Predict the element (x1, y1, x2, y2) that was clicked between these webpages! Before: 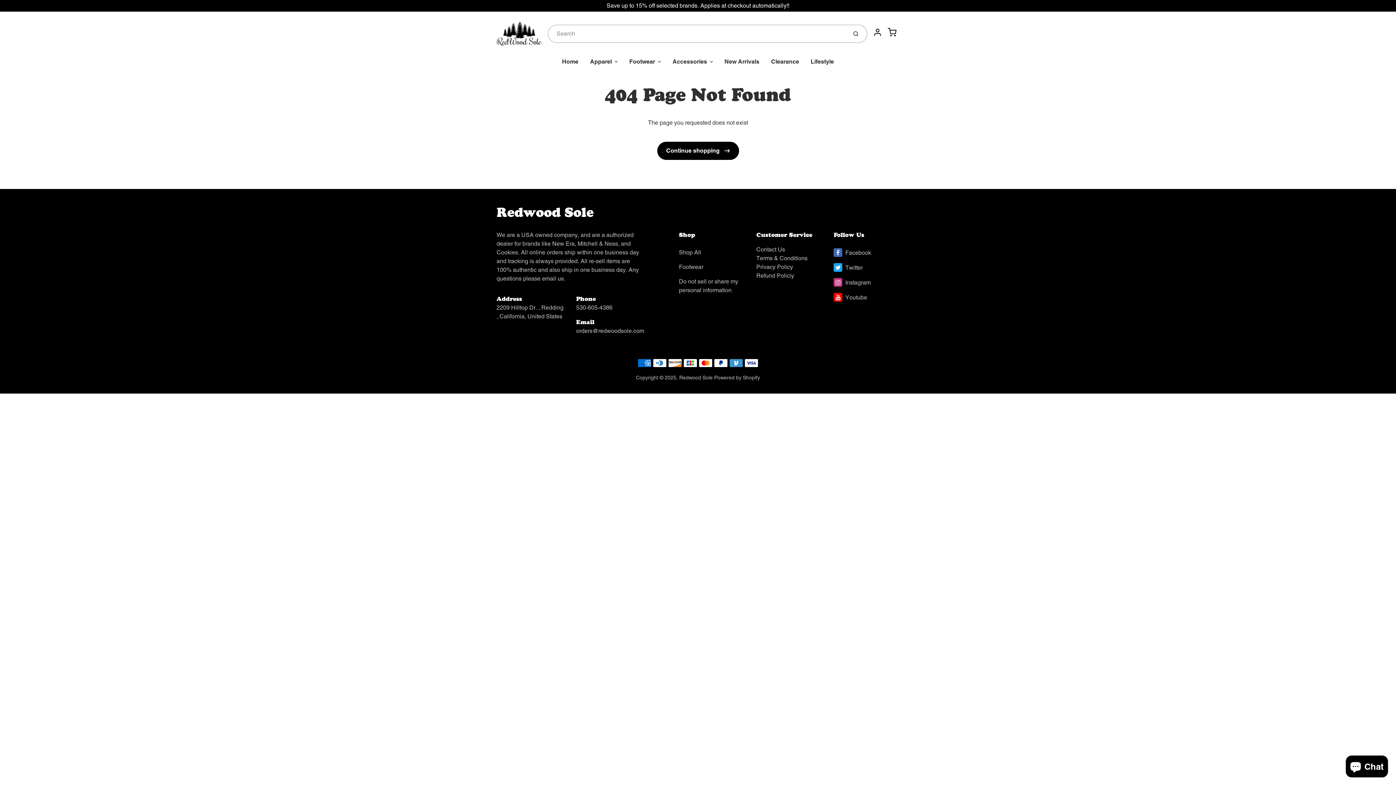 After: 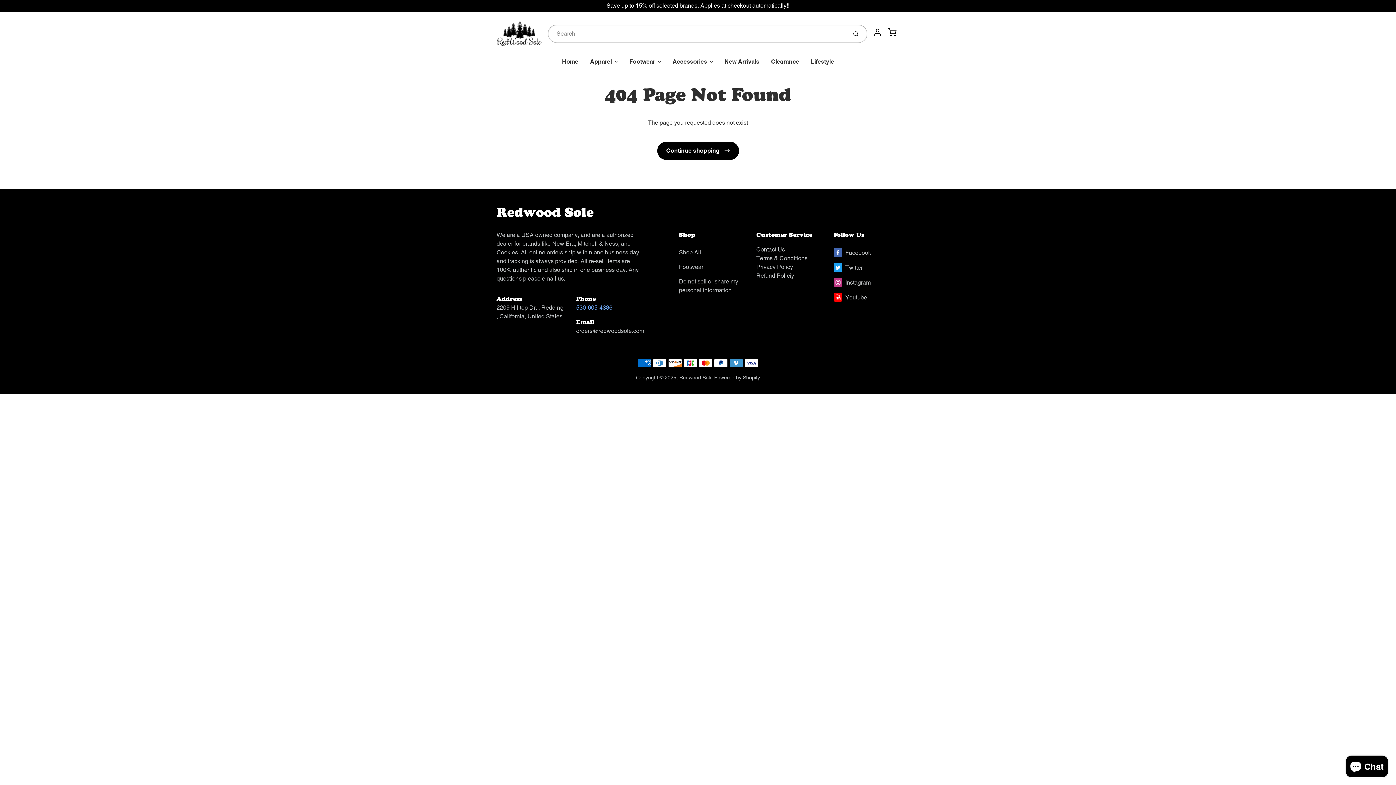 Action: bbox: (576, 304, 612, 311) label: 530-605-4386